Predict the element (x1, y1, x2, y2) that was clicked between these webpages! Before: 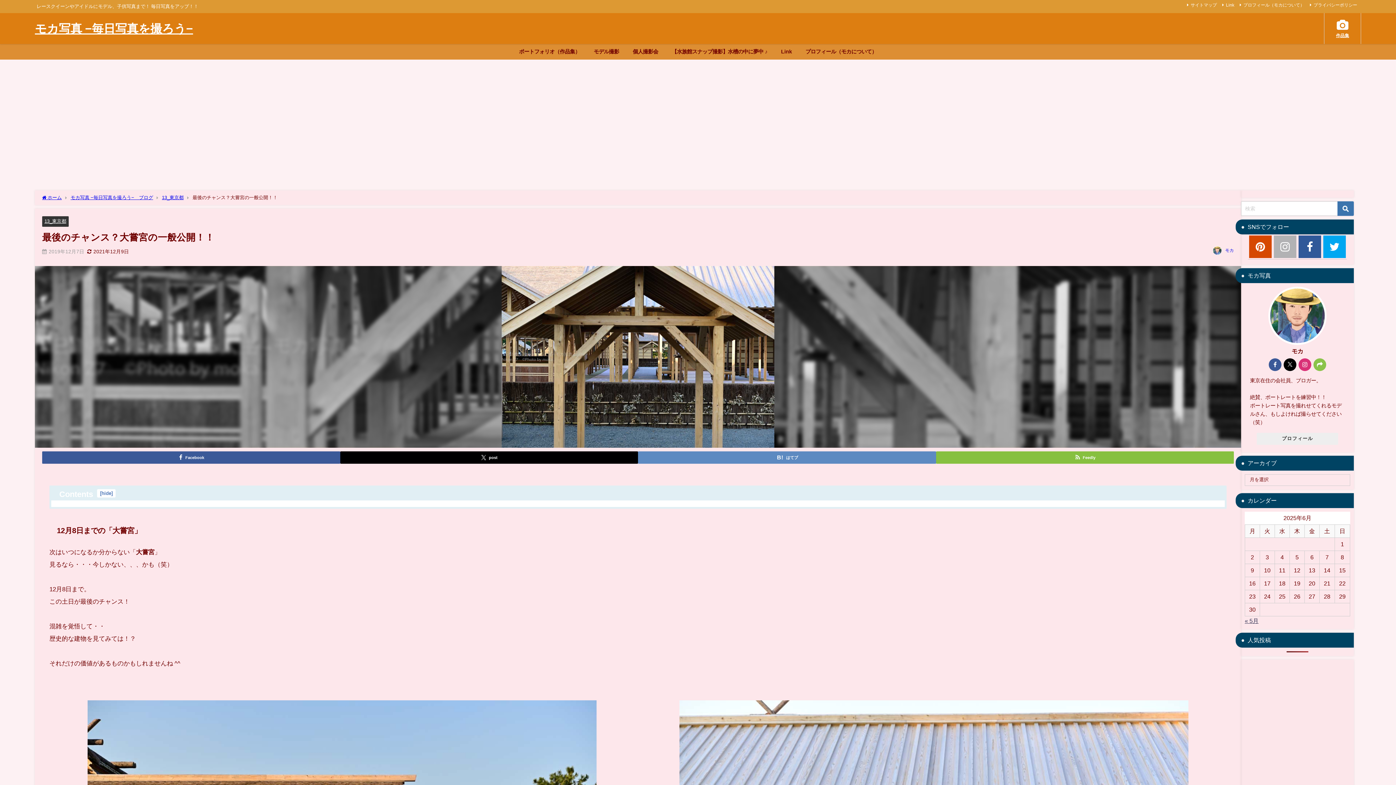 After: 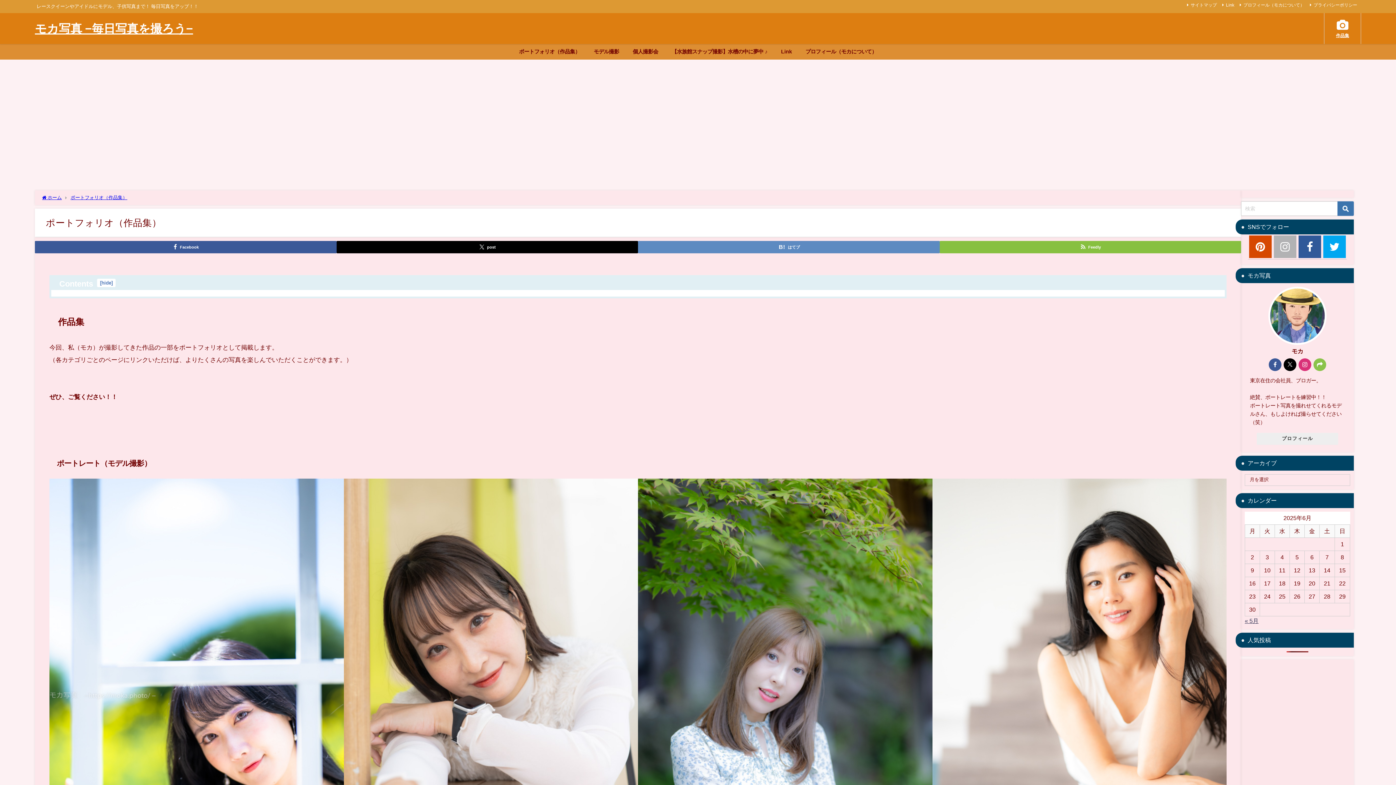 Action: bbox: (1324, 13, 1361, 44) label: 作品集